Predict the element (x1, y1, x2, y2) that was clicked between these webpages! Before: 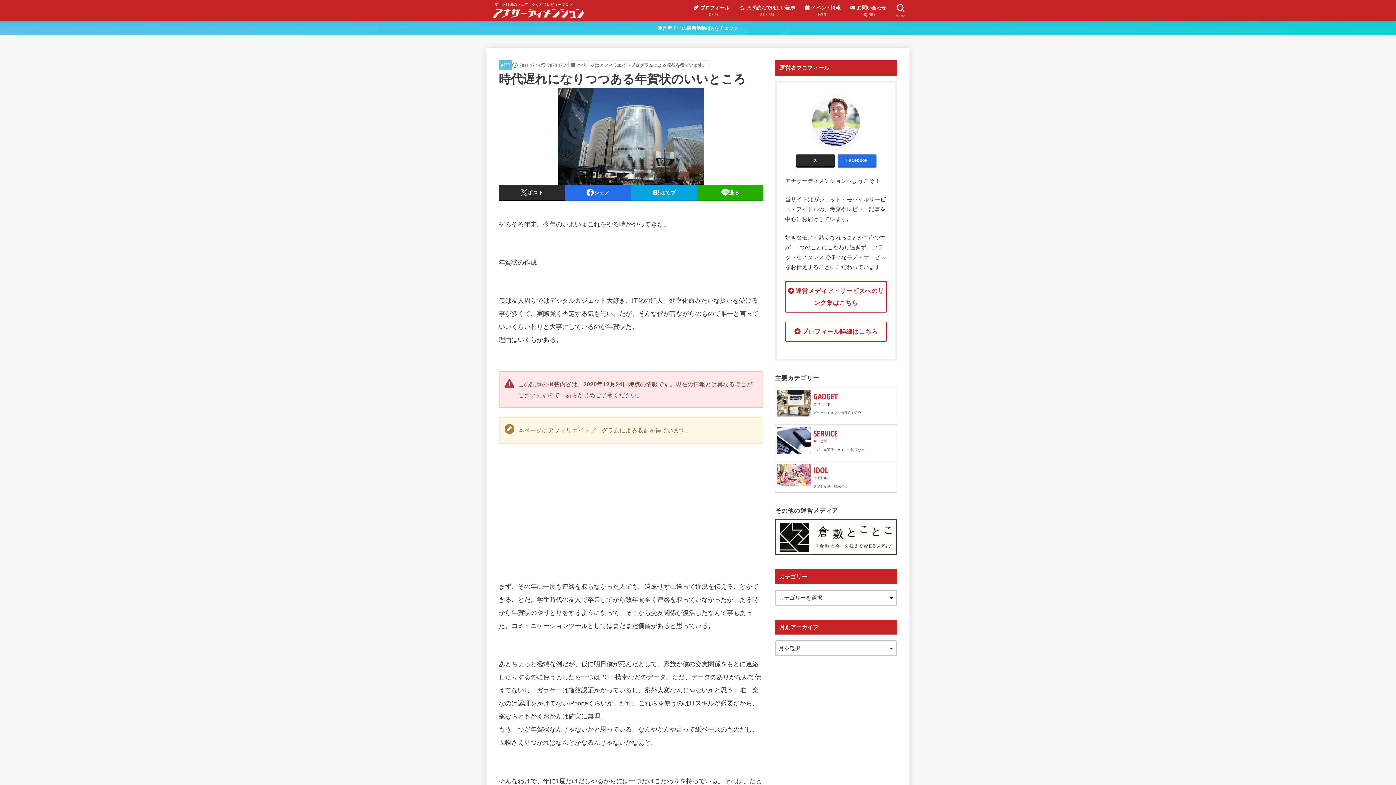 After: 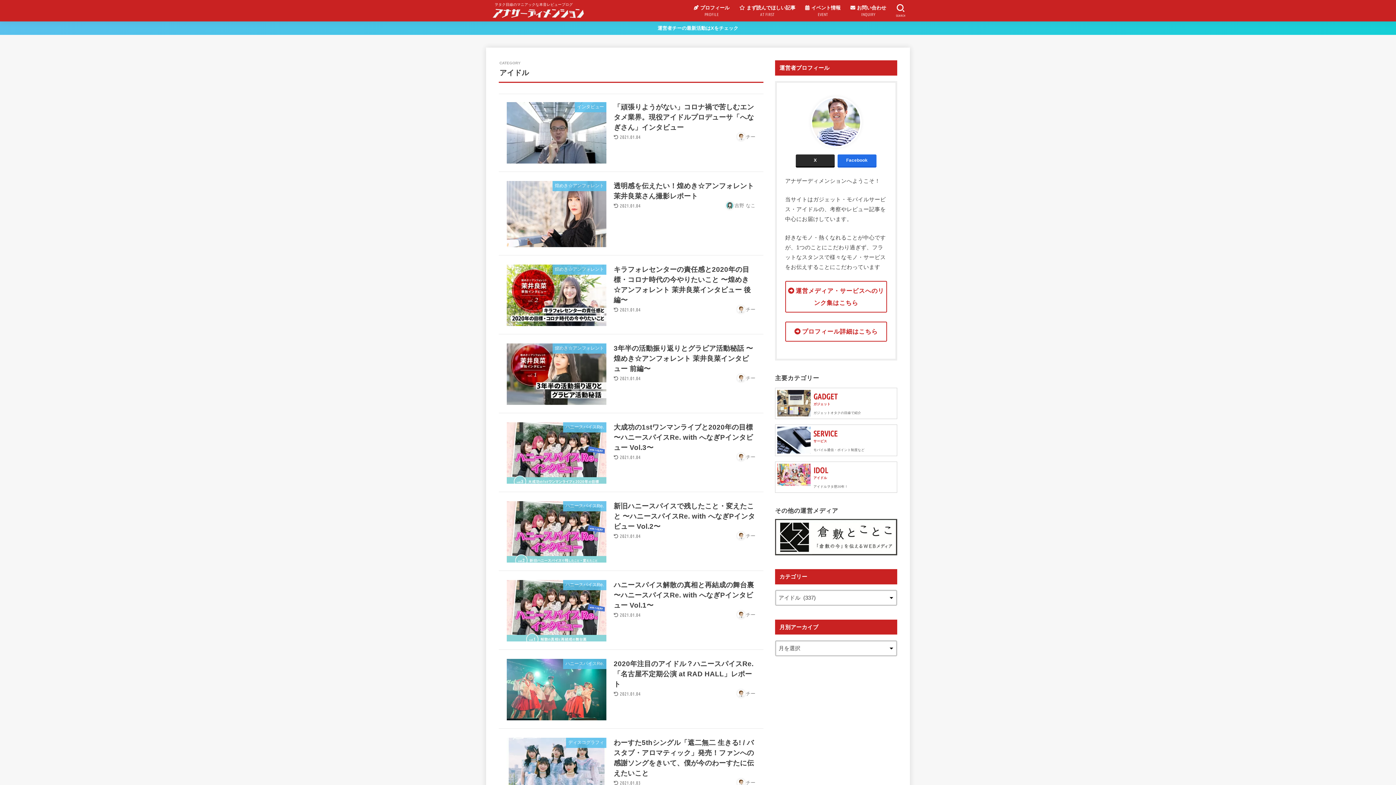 Action: bbox: (775, 461, 897, 493) label: IDOL
アイドル
アイドルヲタ歴20年！